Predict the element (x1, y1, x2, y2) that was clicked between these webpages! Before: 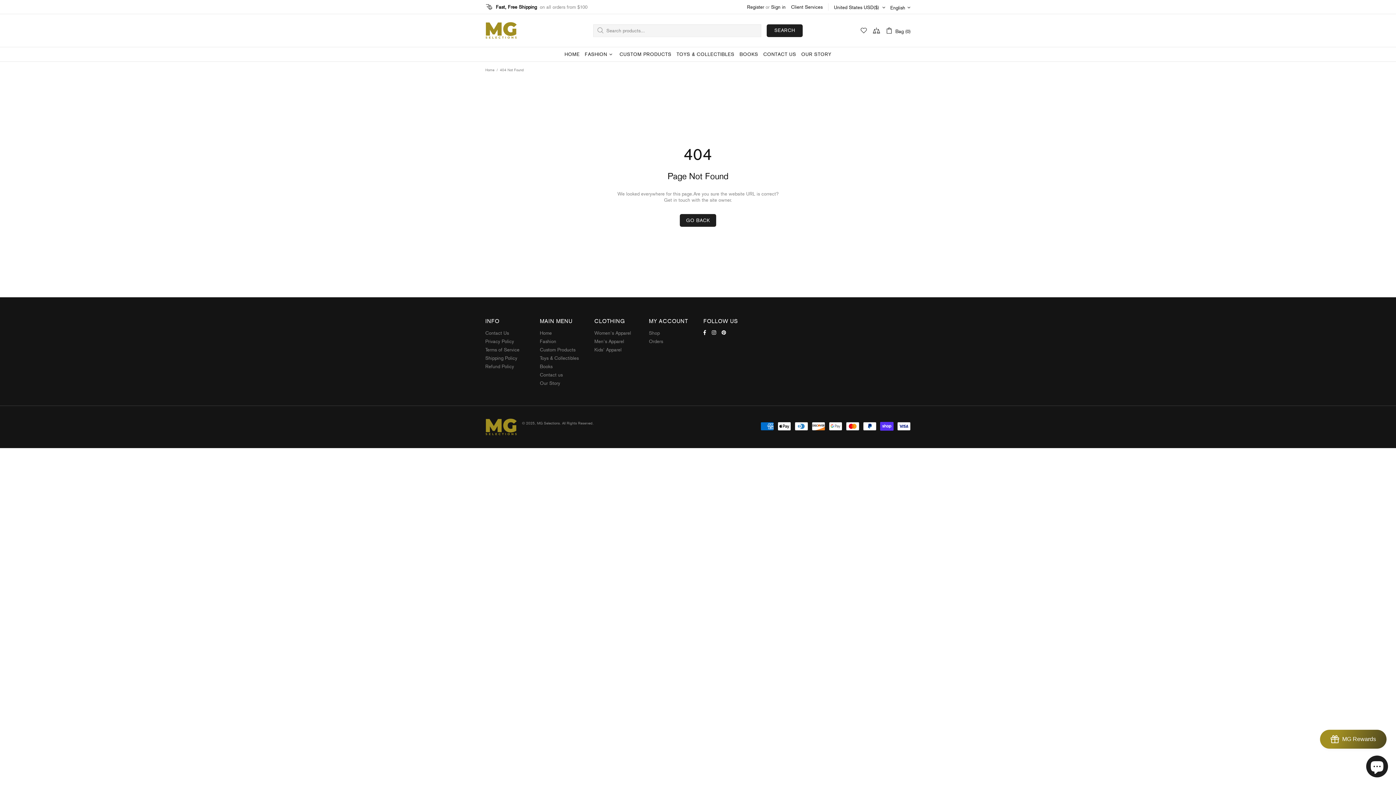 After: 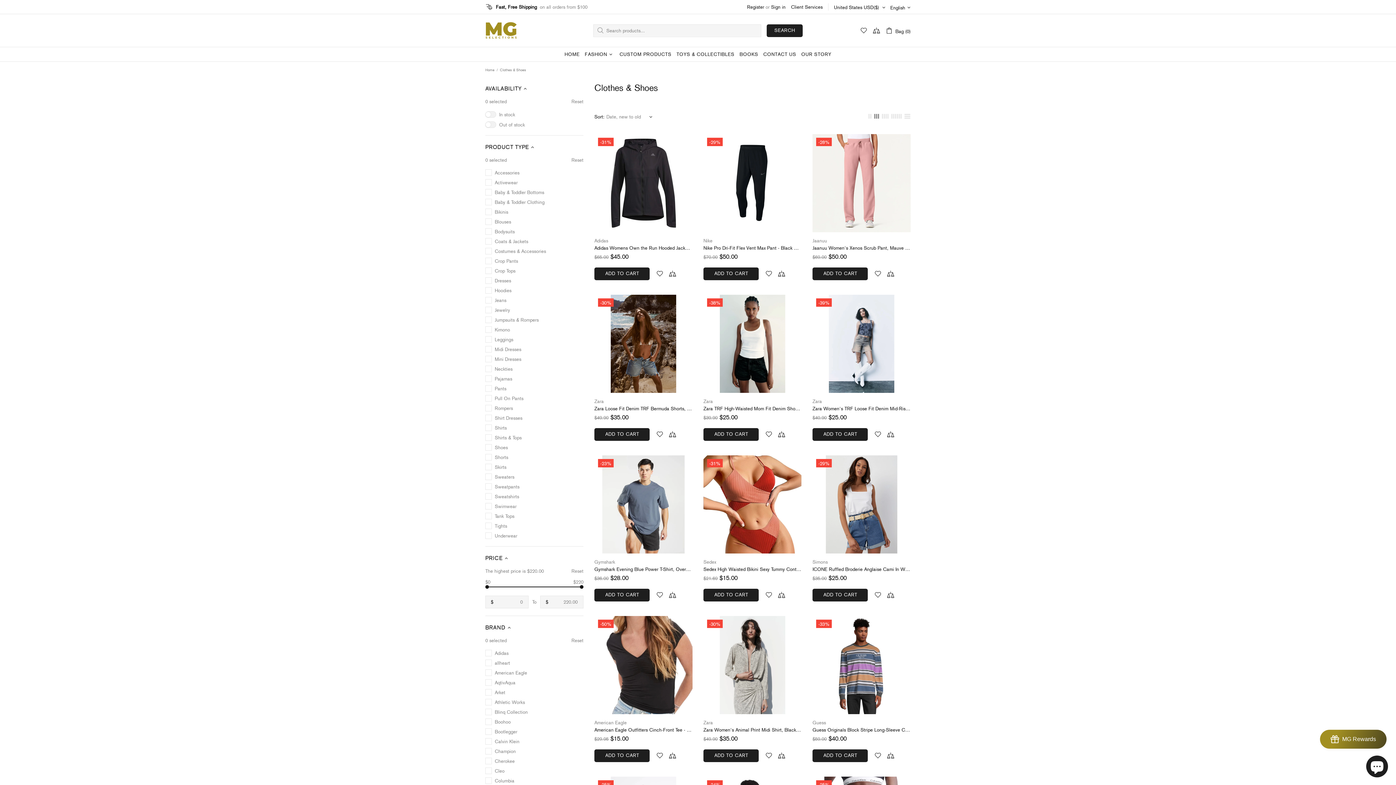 Action: label: Fashion bbox: (540, 338, 556, 344)